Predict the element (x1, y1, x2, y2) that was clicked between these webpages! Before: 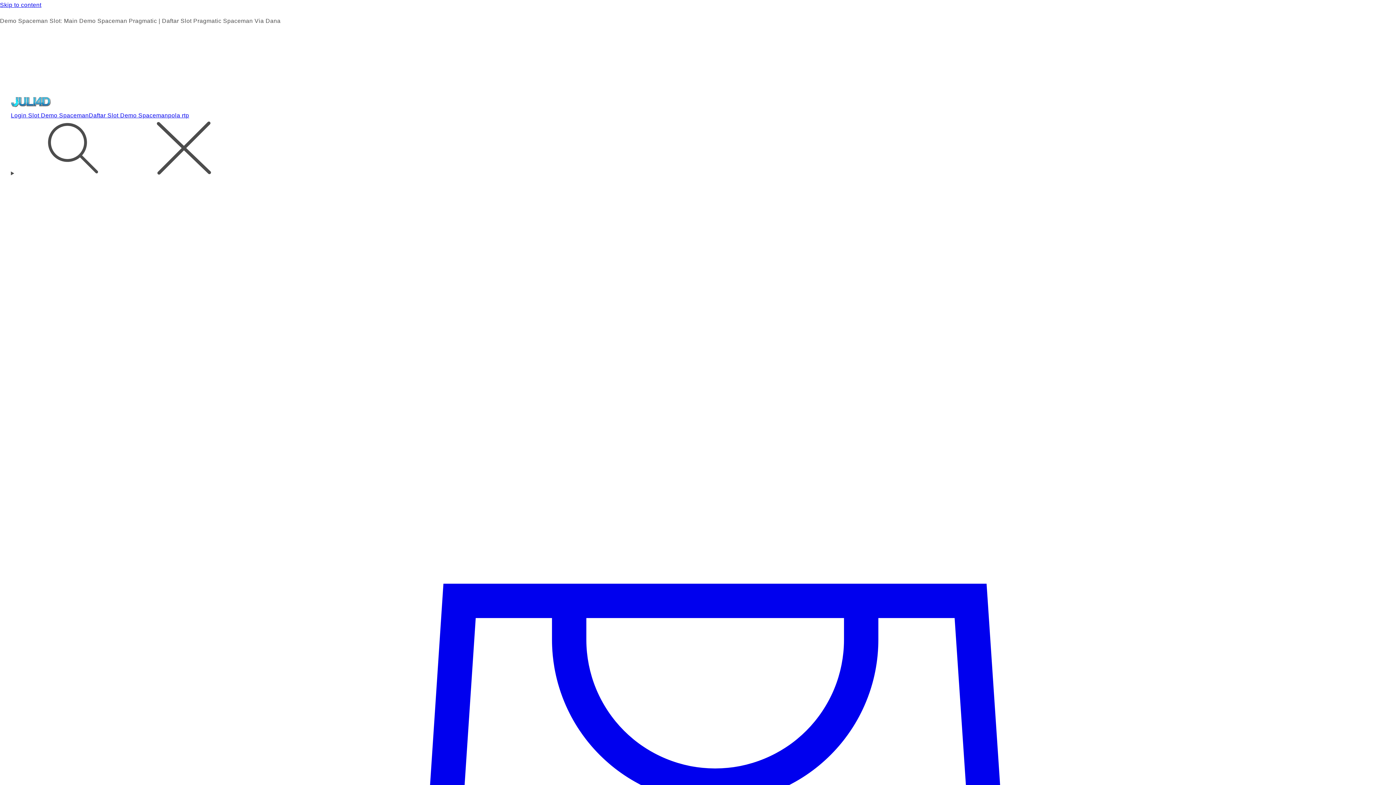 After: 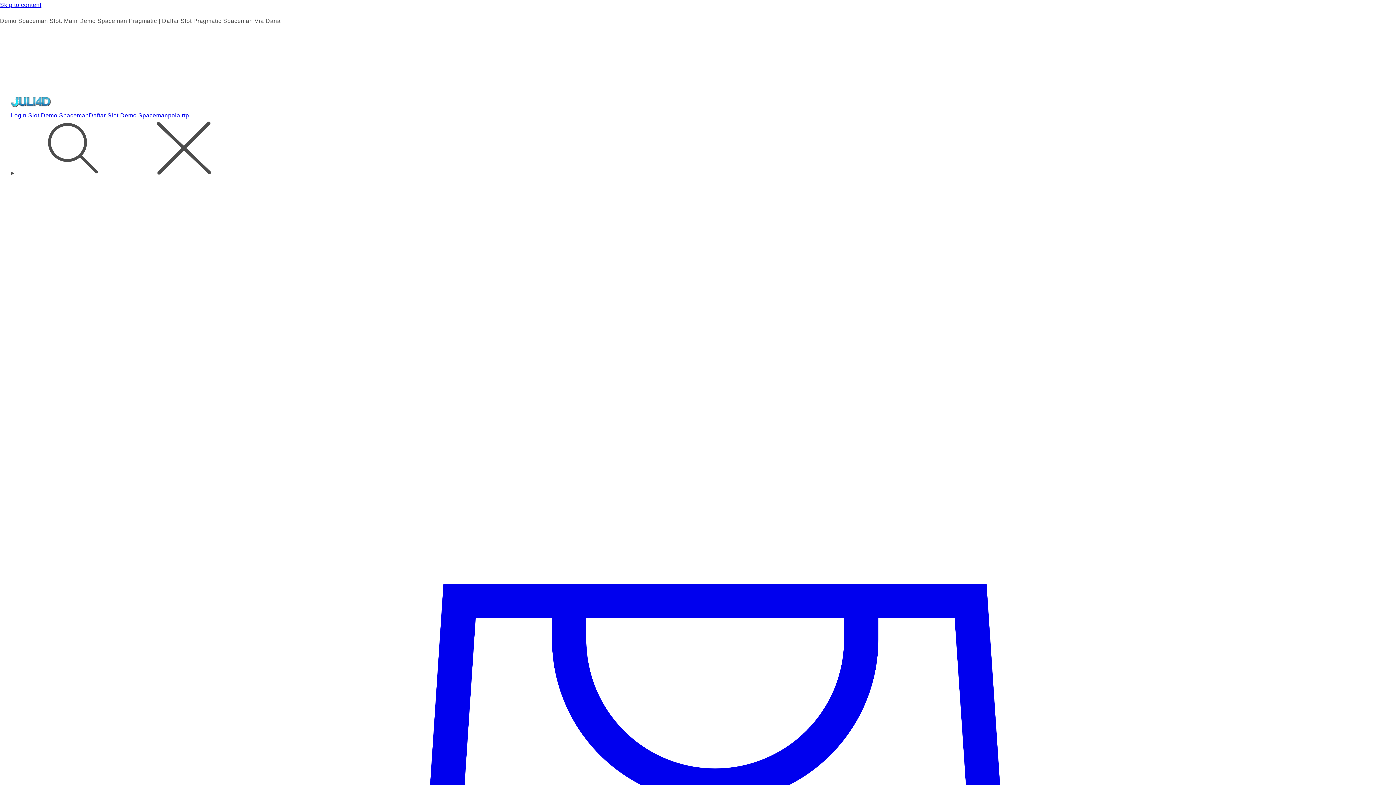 Action: bbox: (10, 97, 1385, 110)